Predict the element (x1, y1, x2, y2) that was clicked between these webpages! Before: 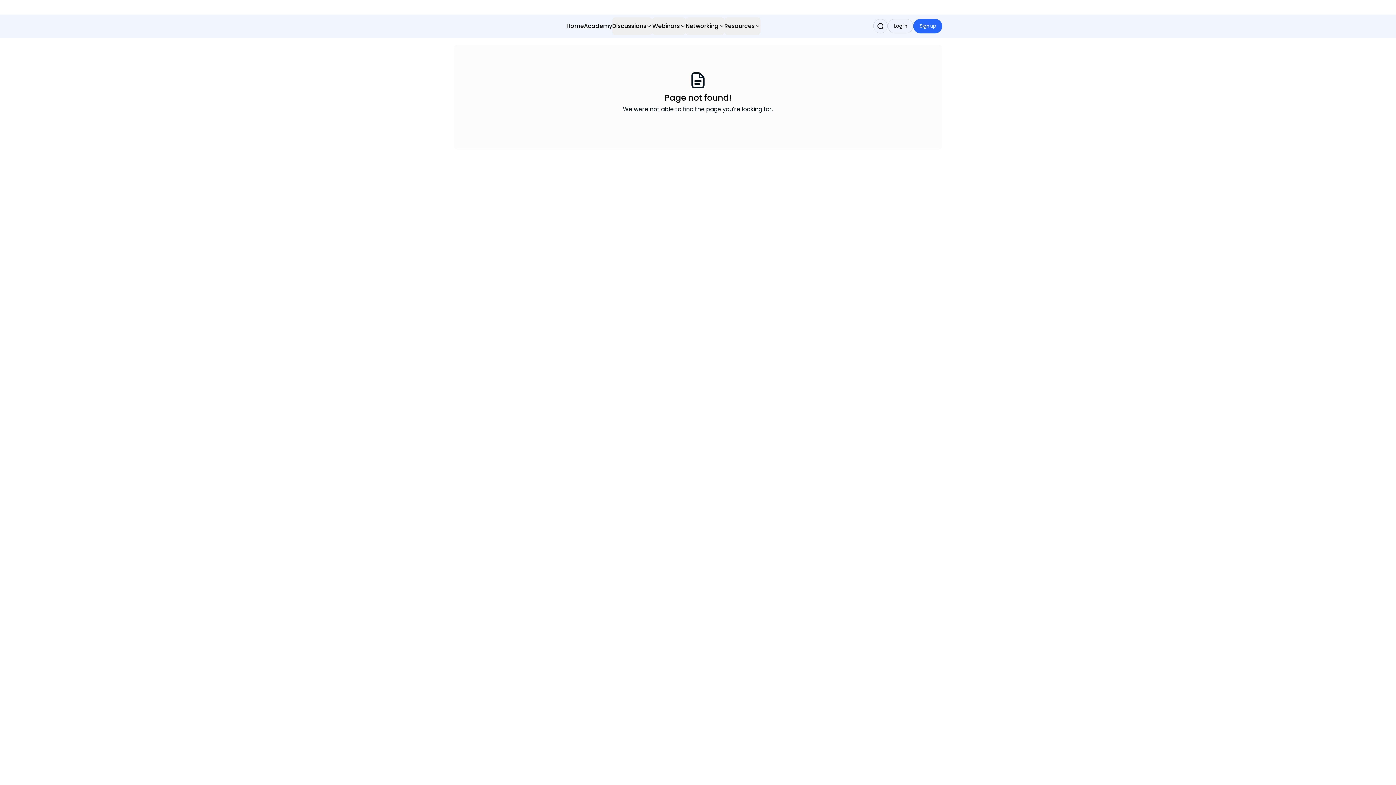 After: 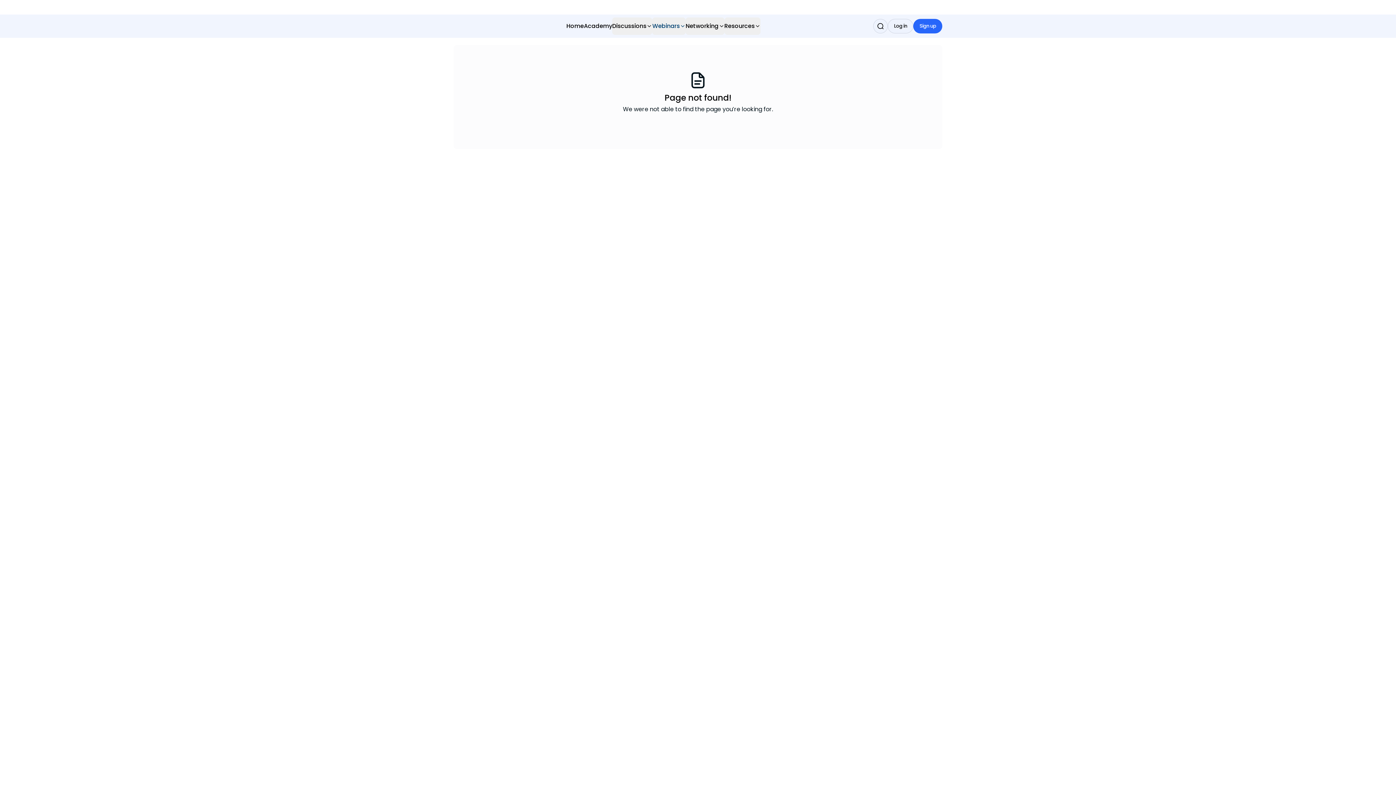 Action: bbox: (652, 17, 685, 34) label: Webinars